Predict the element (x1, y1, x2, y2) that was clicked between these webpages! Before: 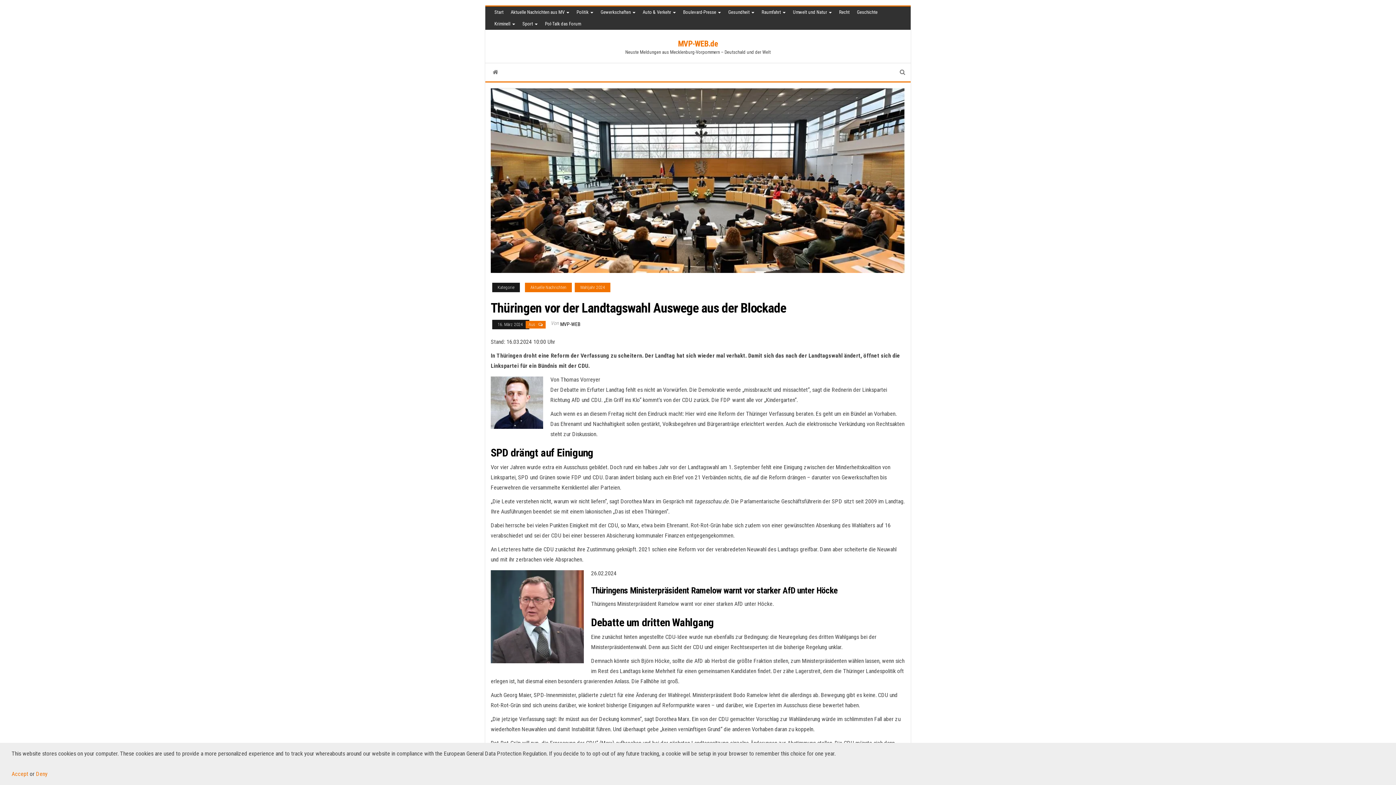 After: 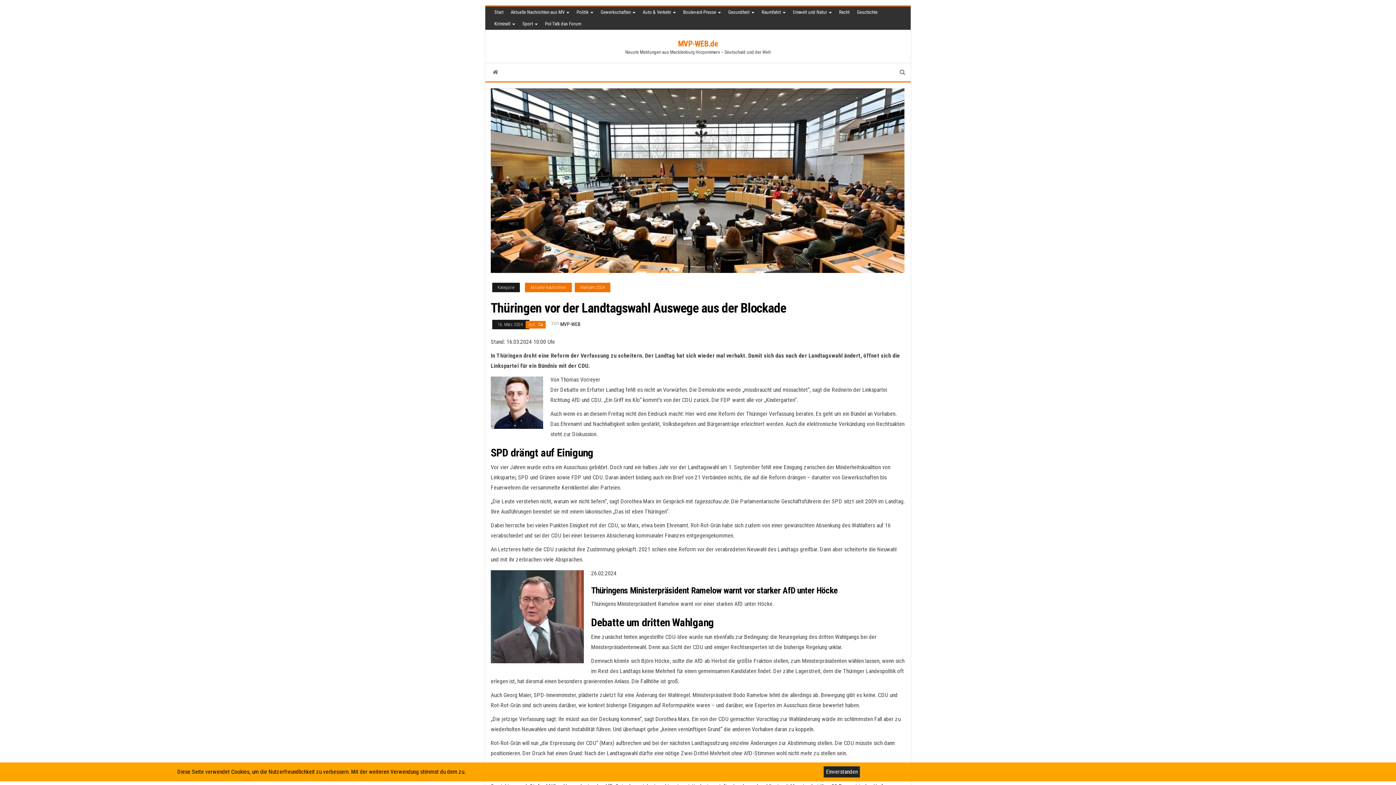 Action: label: Accept bbox: (11, 770, 28, 777)